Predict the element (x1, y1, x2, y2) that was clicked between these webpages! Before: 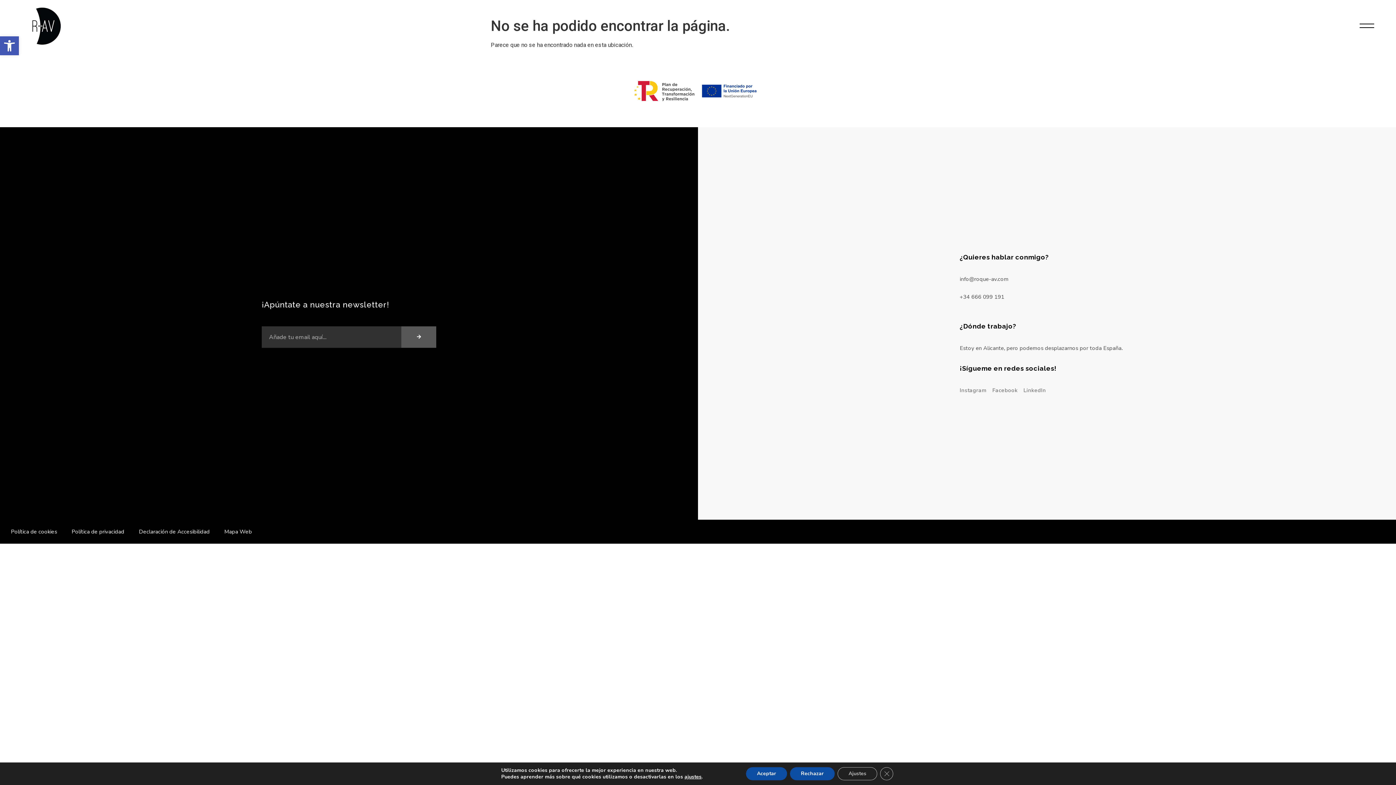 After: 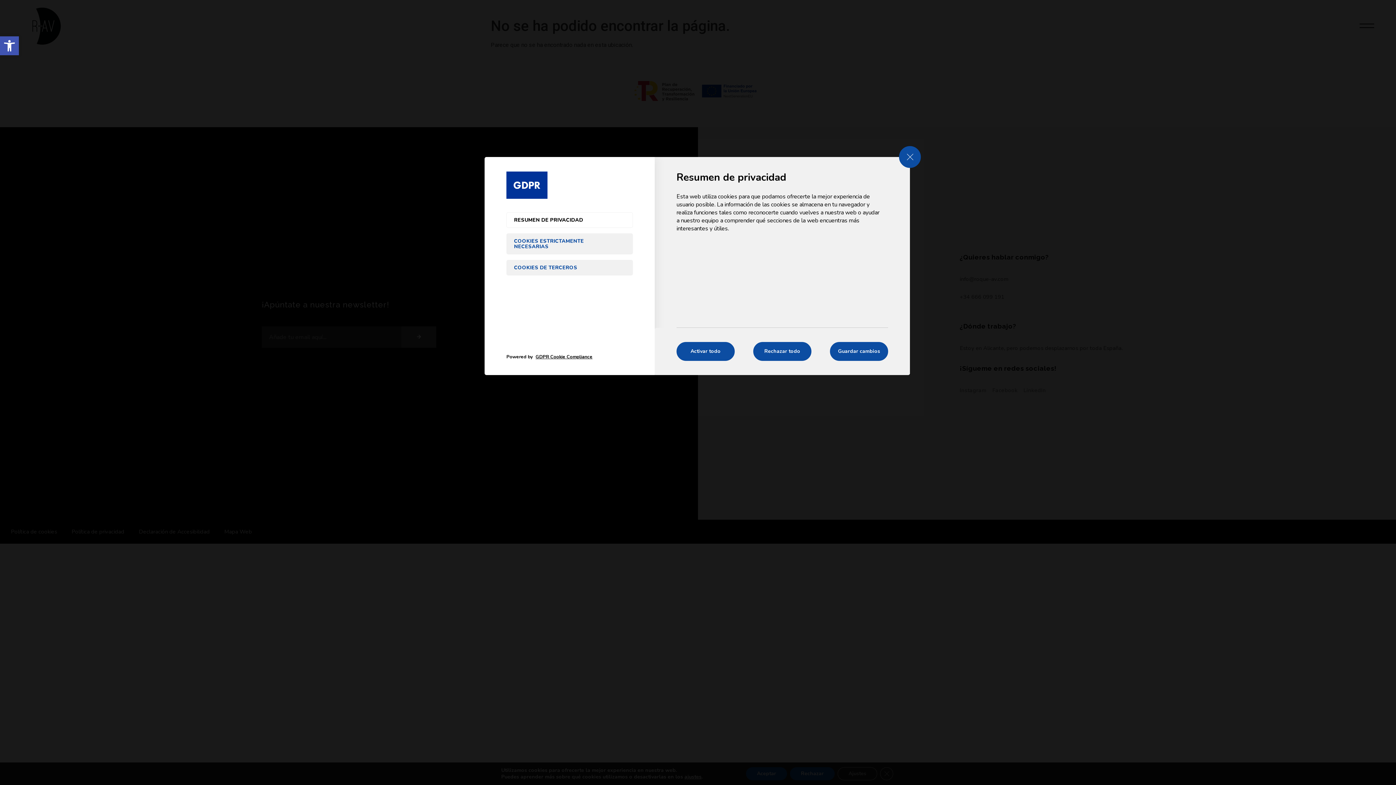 Action: bbox: (837, 767, 877, 780) label: Ajustes